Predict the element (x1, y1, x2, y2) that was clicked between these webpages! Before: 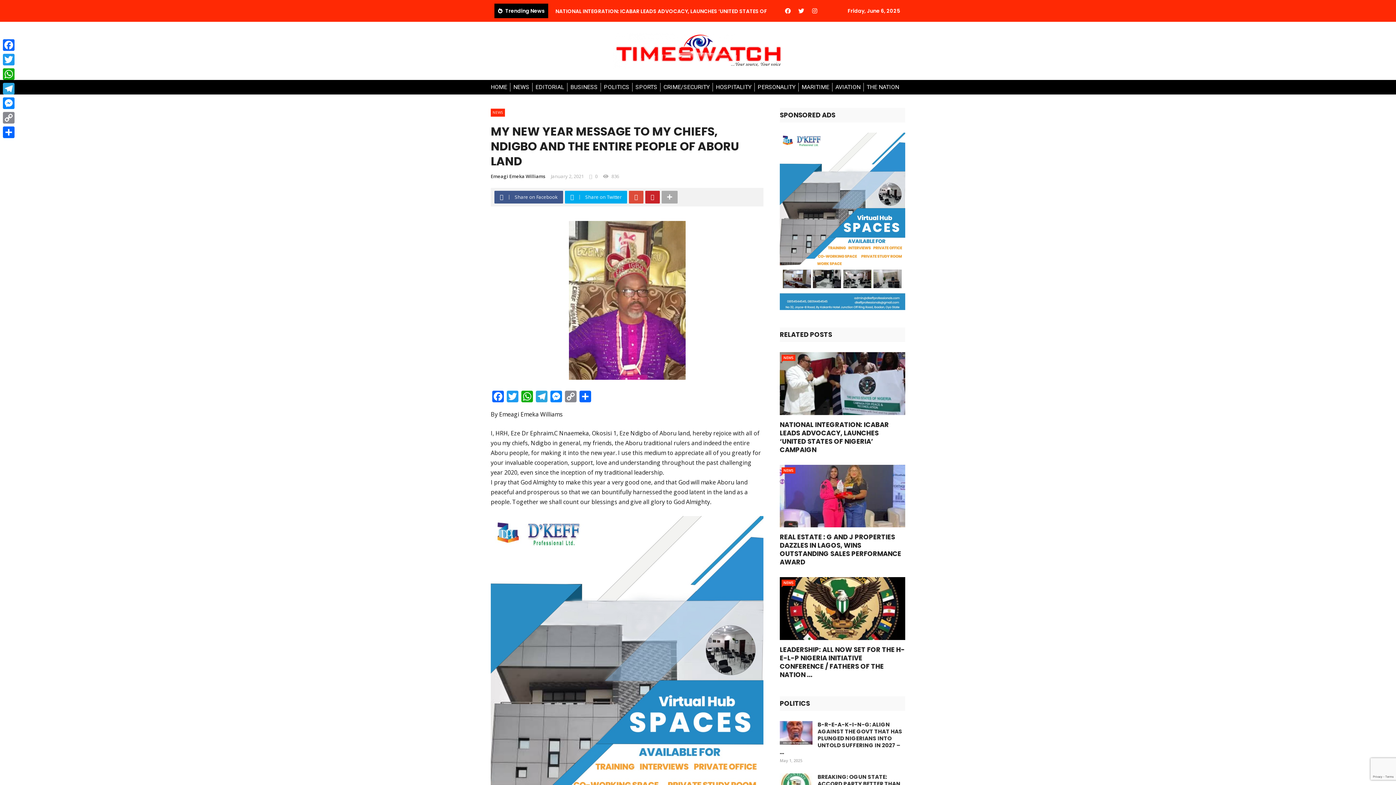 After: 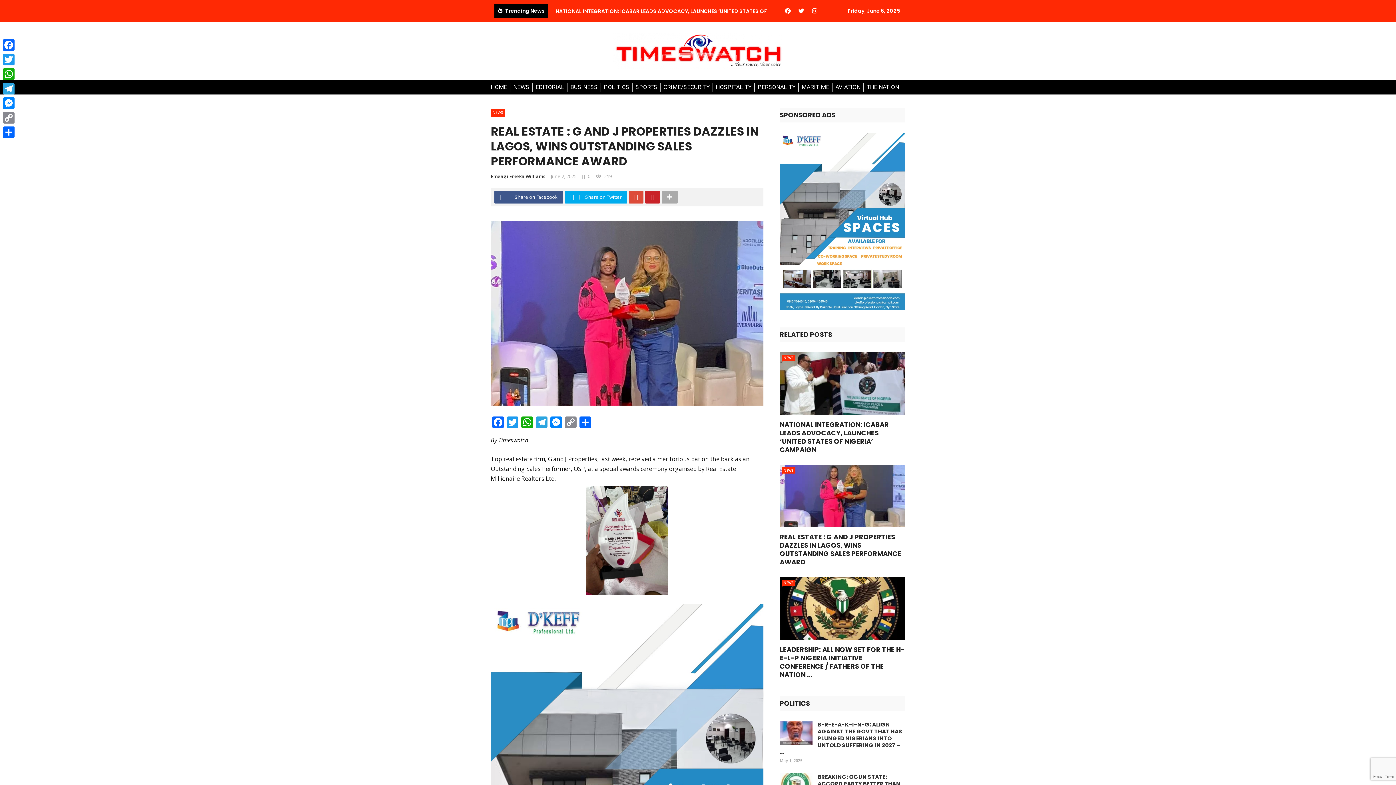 Action: bbox: (780, 465, 905, 527)